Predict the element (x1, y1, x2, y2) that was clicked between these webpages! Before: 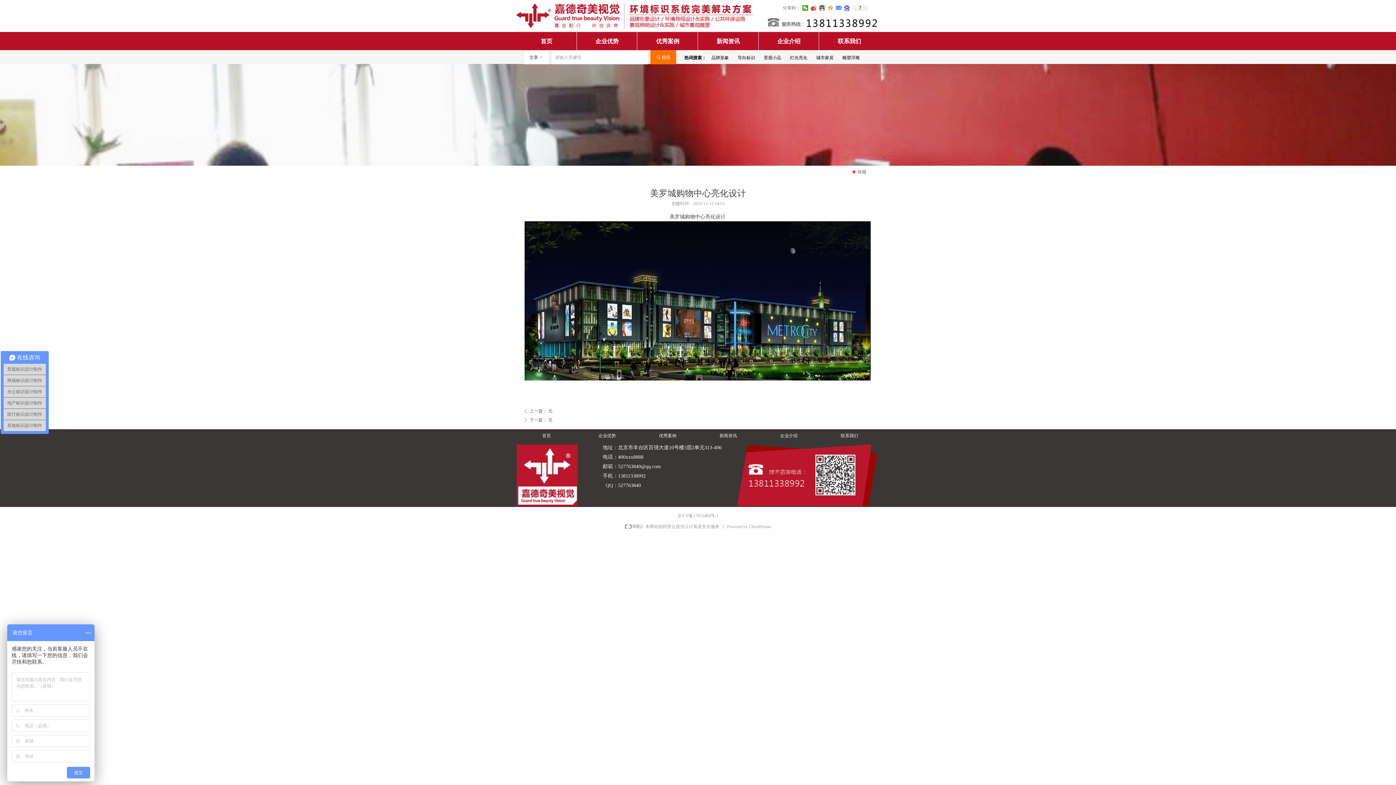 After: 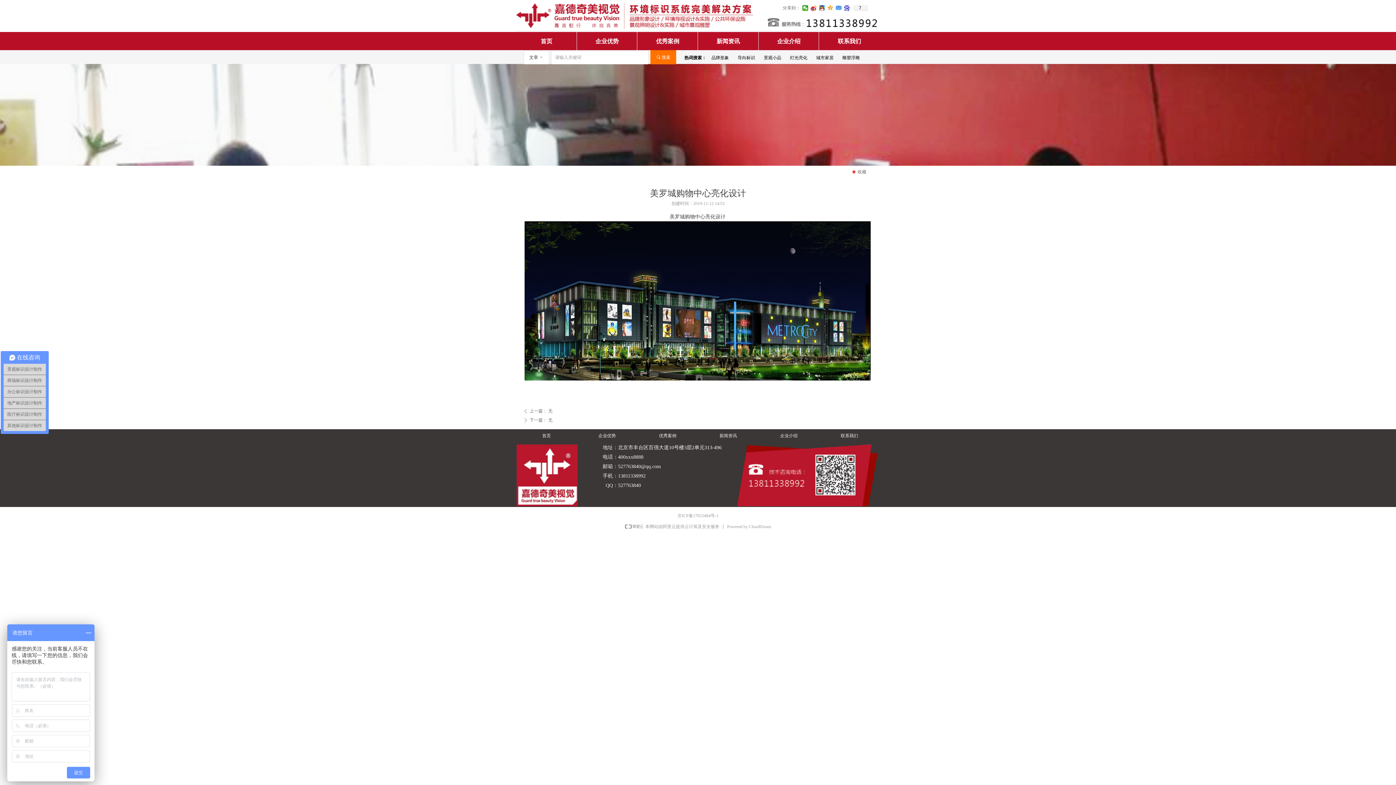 Action: label:   本网站由阿里云提供云计算及安全服务 bbox: (625, 524, 719, 529)